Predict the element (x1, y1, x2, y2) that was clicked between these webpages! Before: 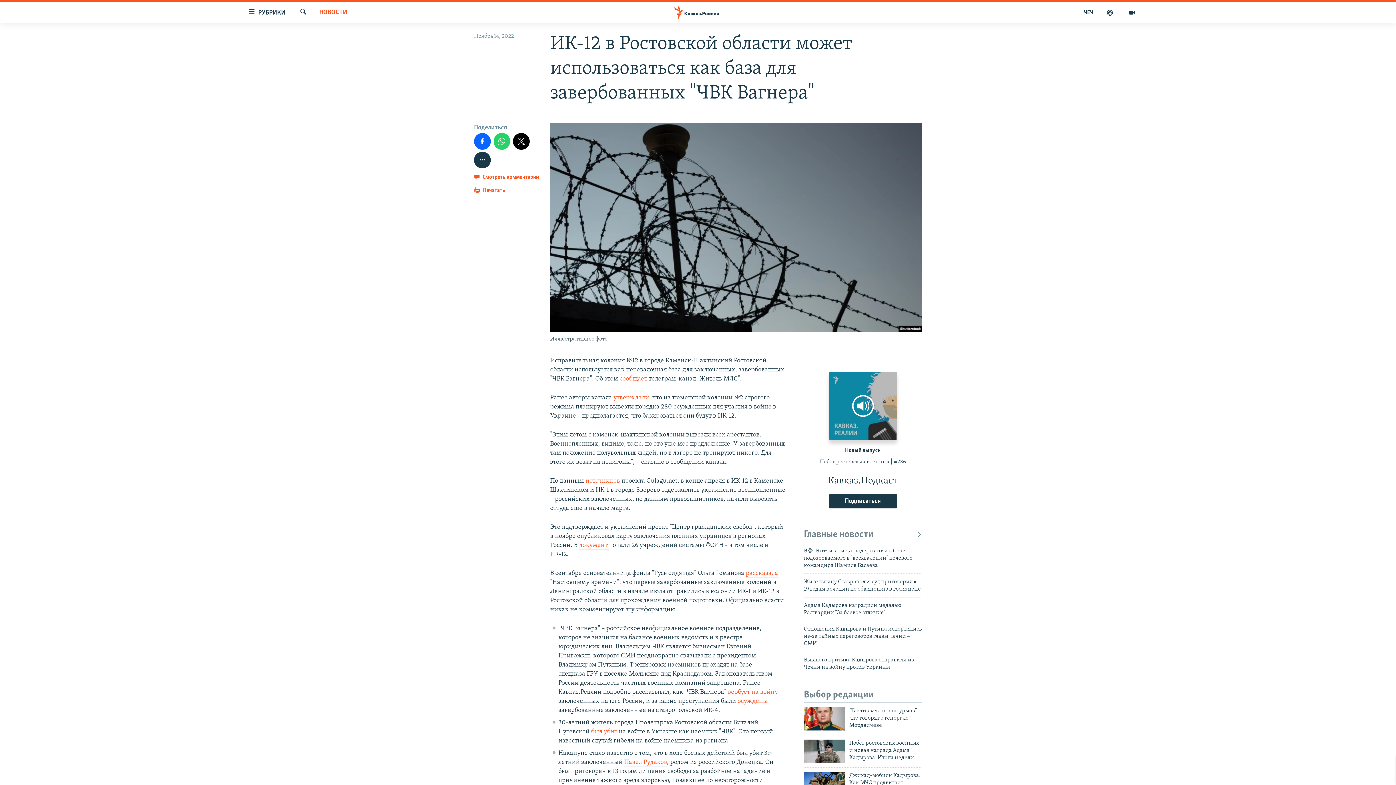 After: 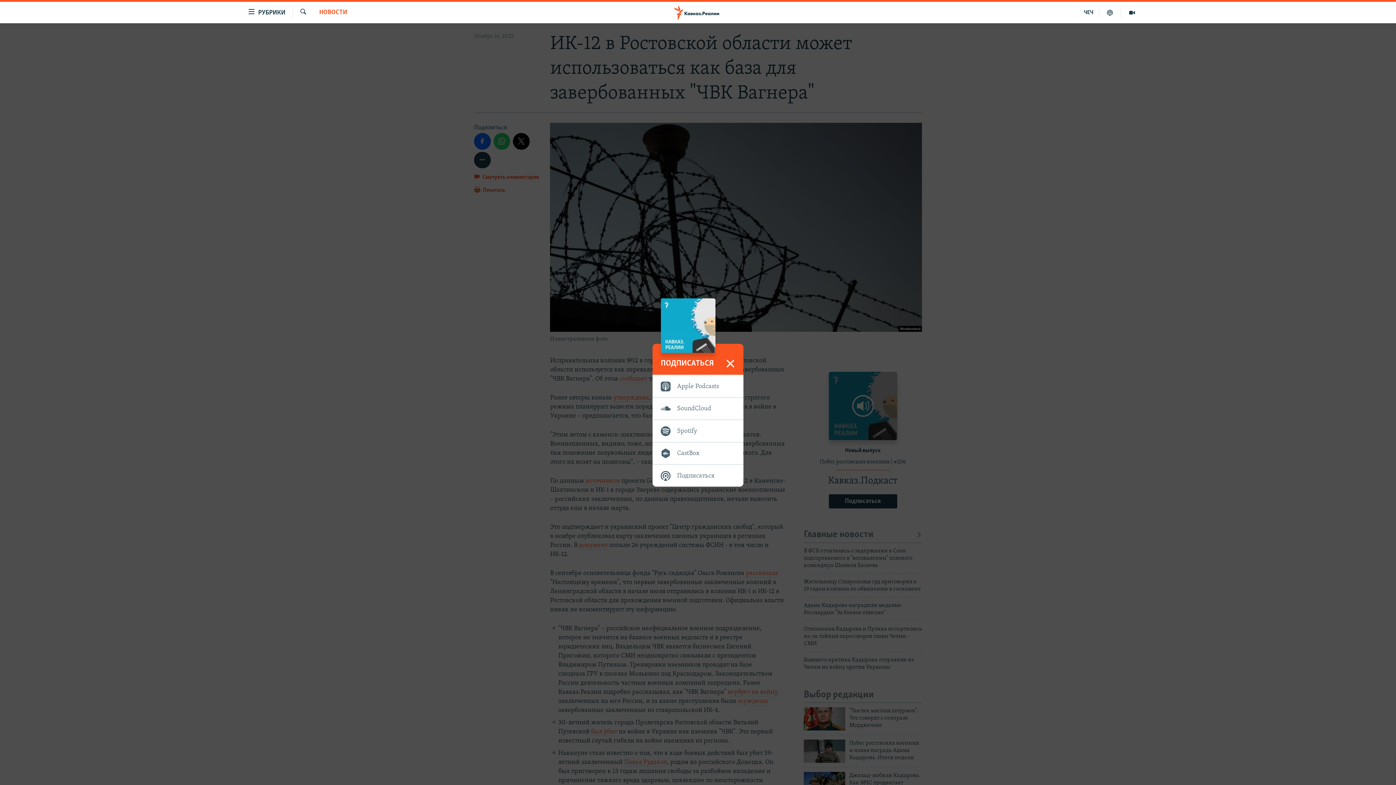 Action: bbox: (828, 494, 897, 508) label: Подписаться